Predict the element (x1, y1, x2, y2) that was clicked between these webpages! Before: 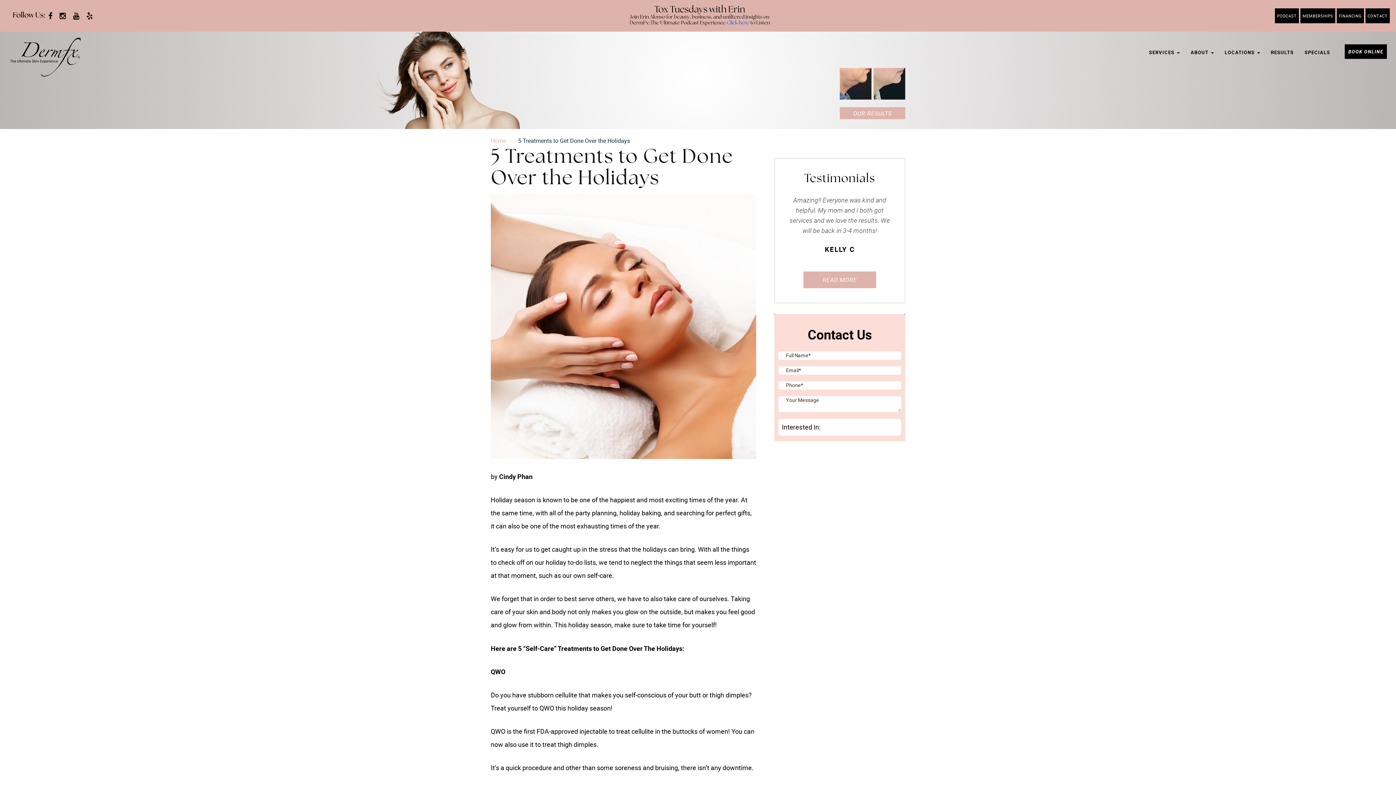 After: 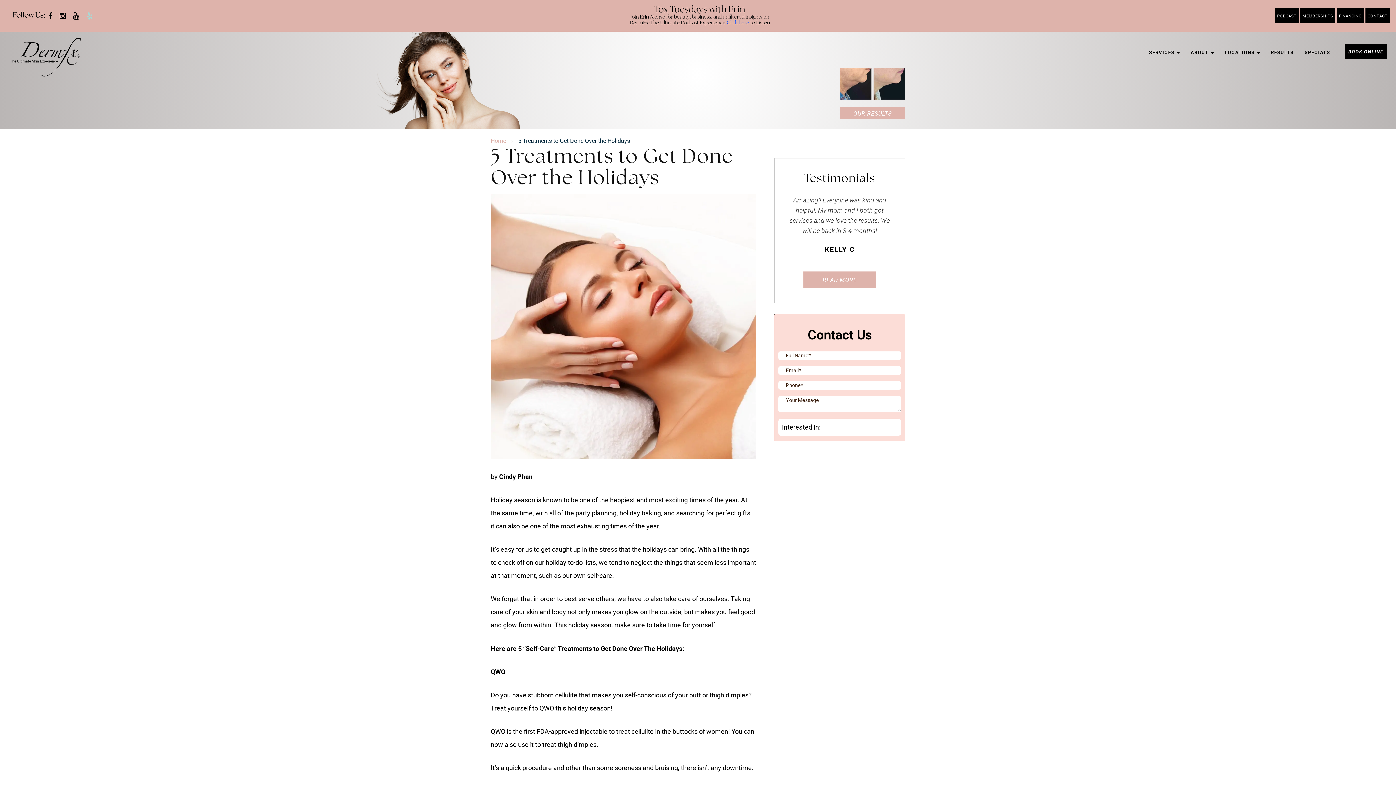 Action: bbox: (86, 10, 92, 20)